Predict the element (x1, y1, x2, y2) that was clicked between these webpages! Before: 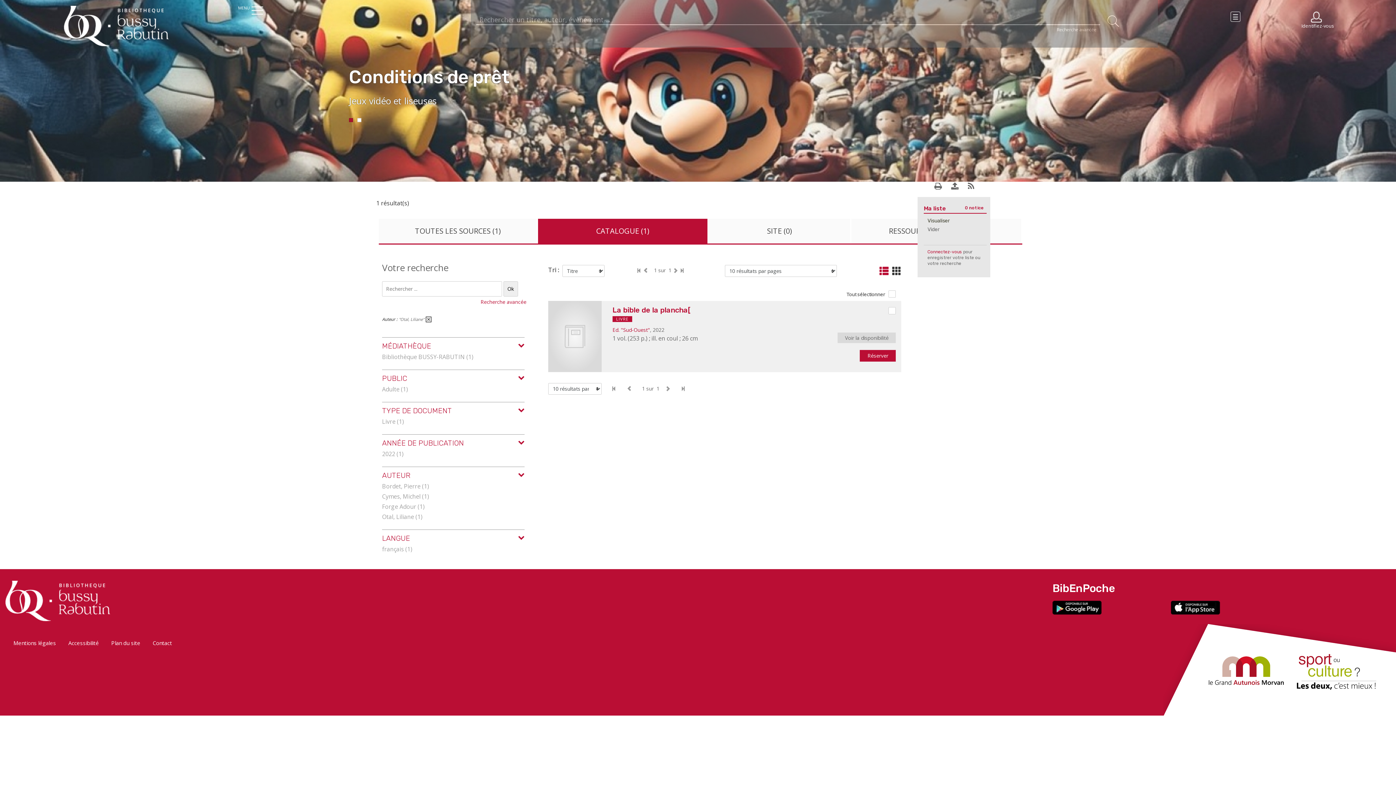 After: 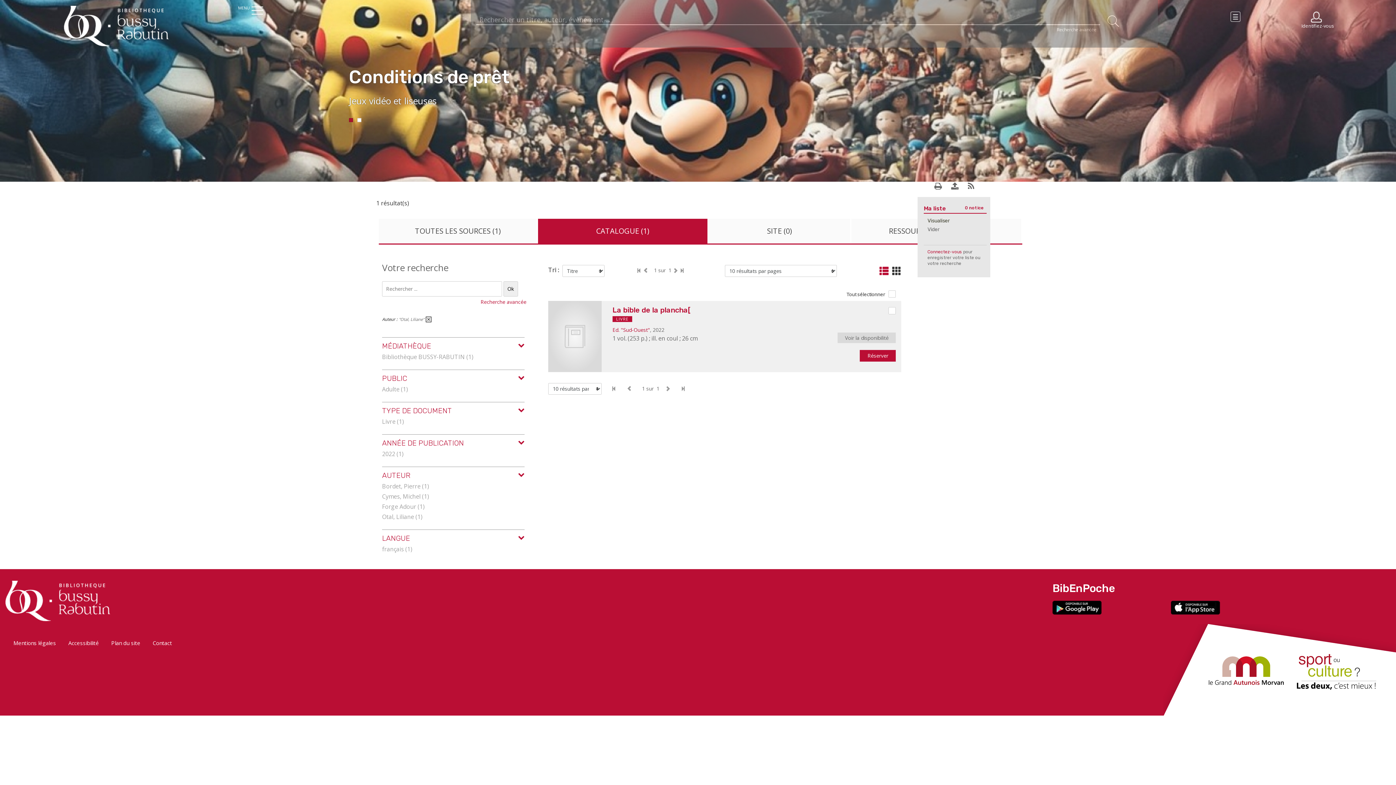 Action: bbox: (876, 265, 888, 277)